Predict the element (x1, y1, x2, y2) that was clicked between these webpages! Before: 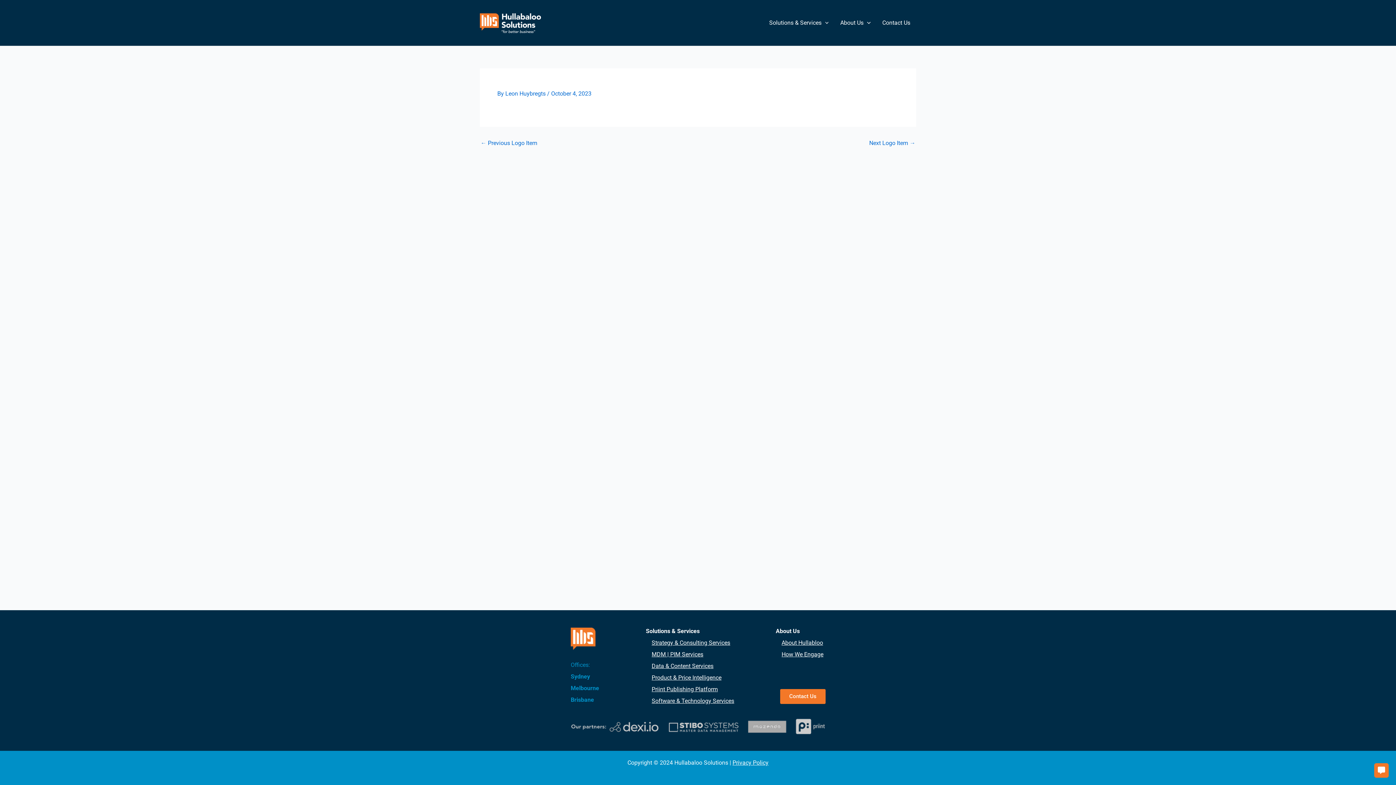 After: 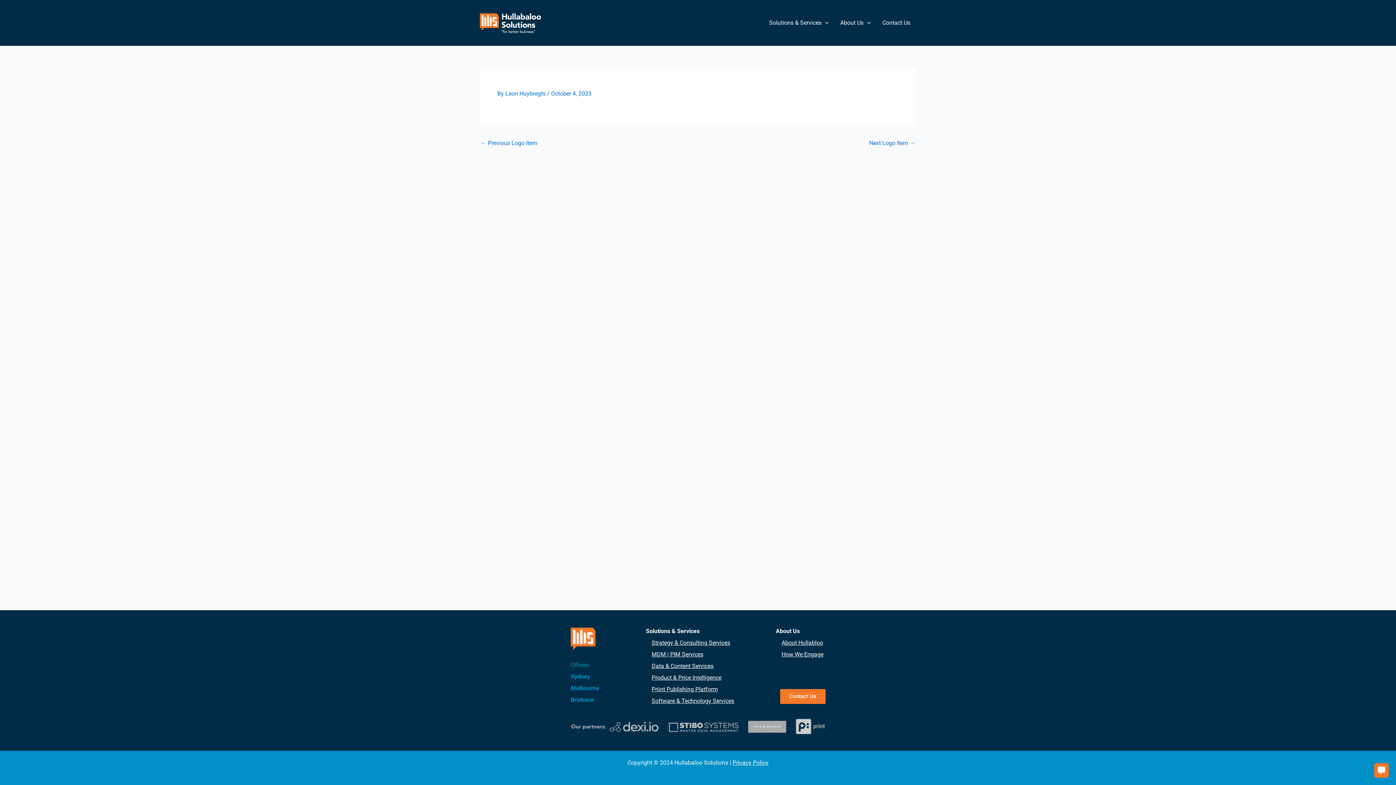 Action: bbox: (869, 140, 915, 146) label: Next Logo Item →